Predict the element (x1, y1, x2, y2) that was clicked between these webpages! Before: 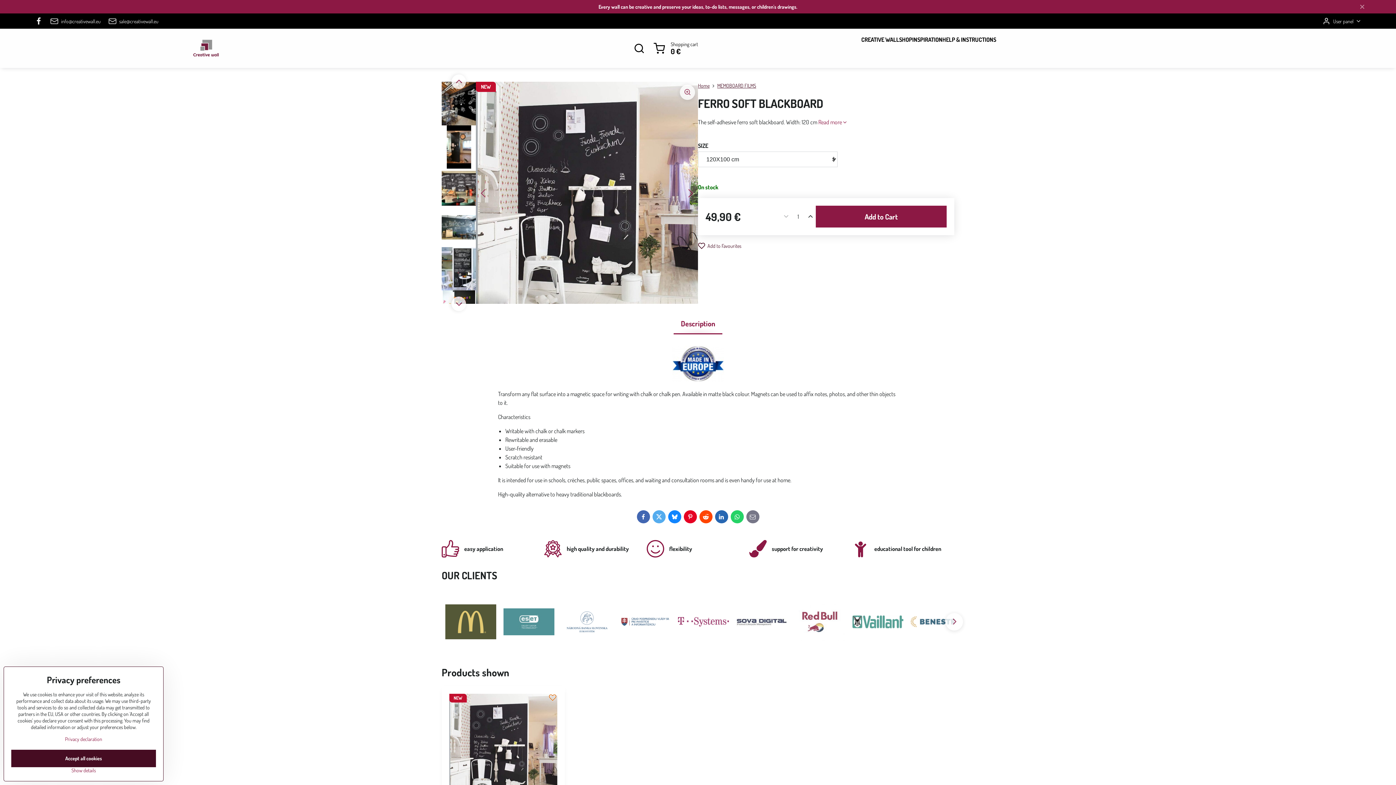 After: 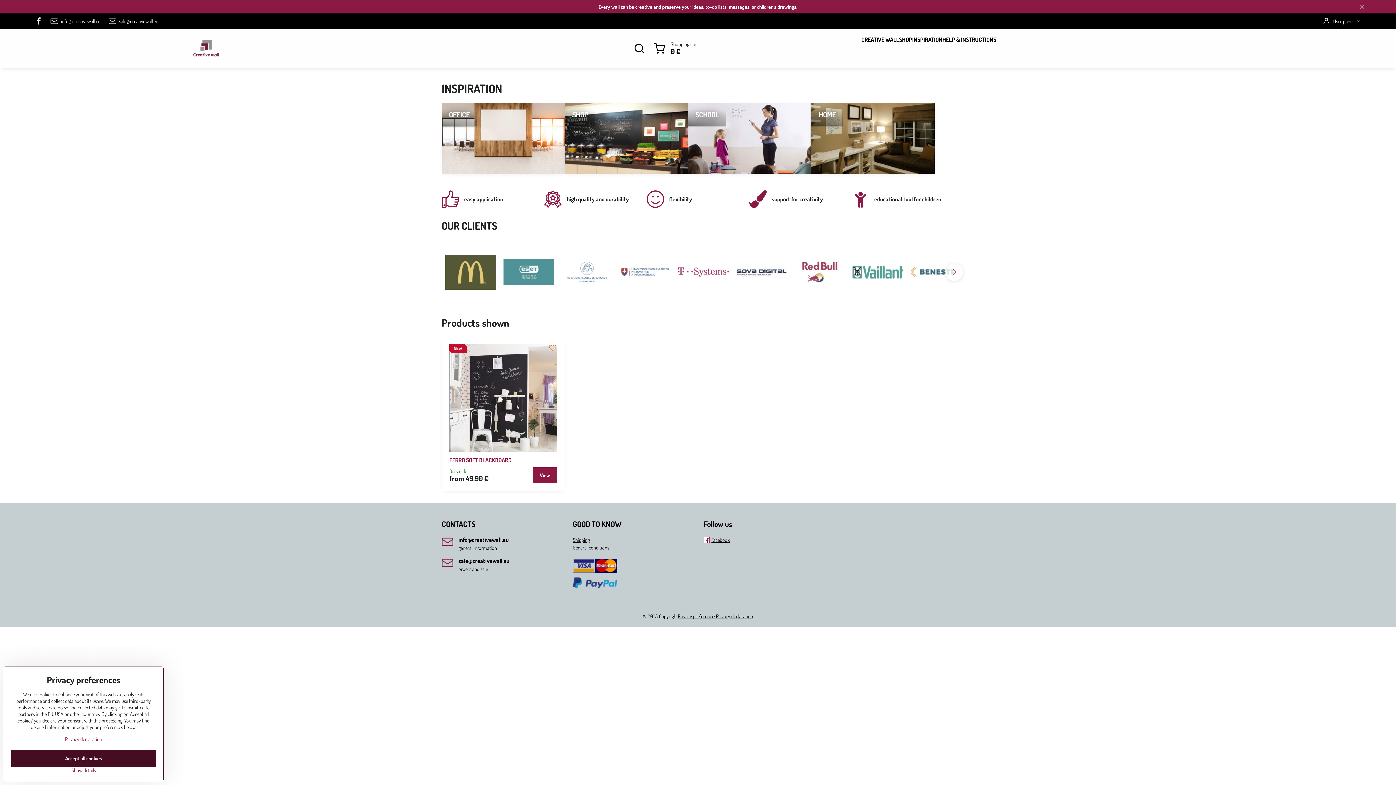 Action: bbox: (912, 28, 942, 50) label: INSPIRATION